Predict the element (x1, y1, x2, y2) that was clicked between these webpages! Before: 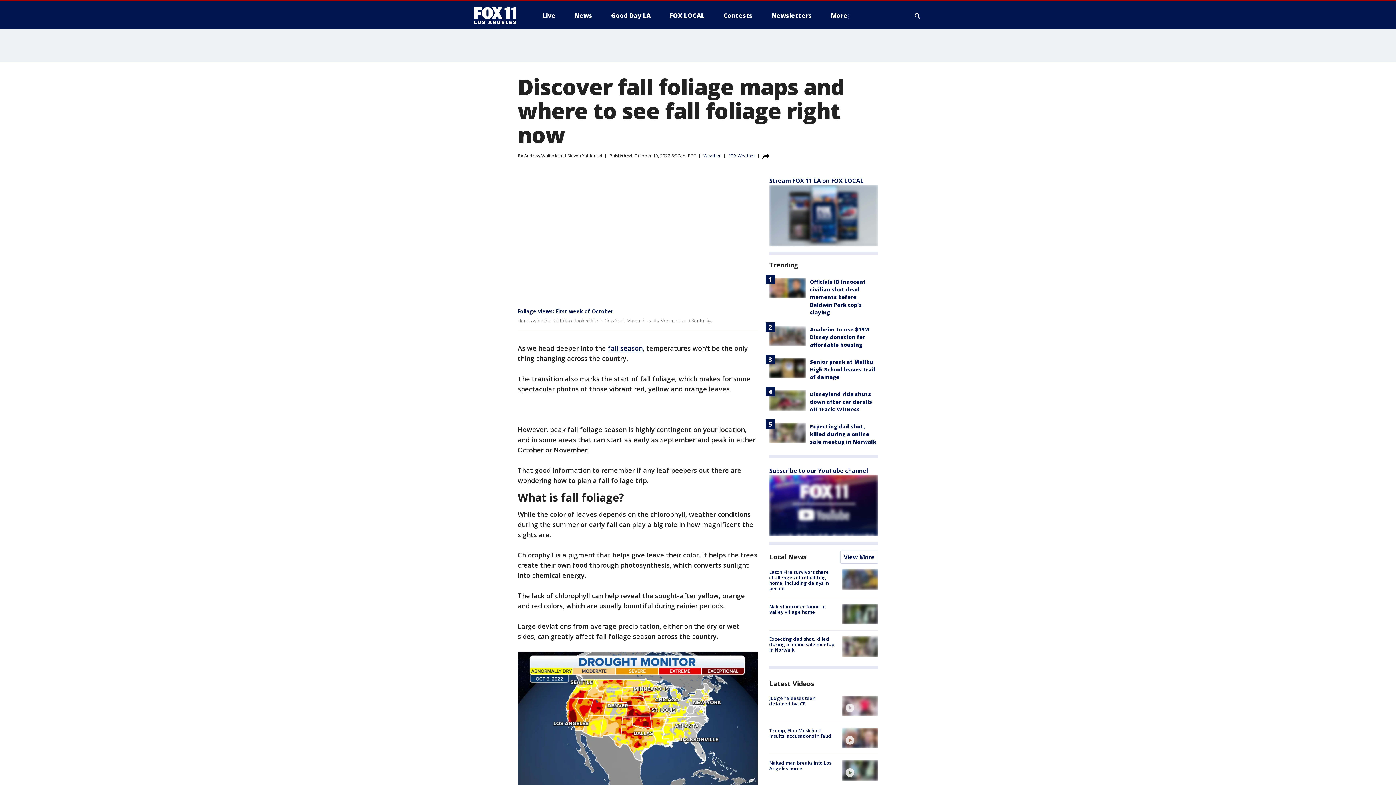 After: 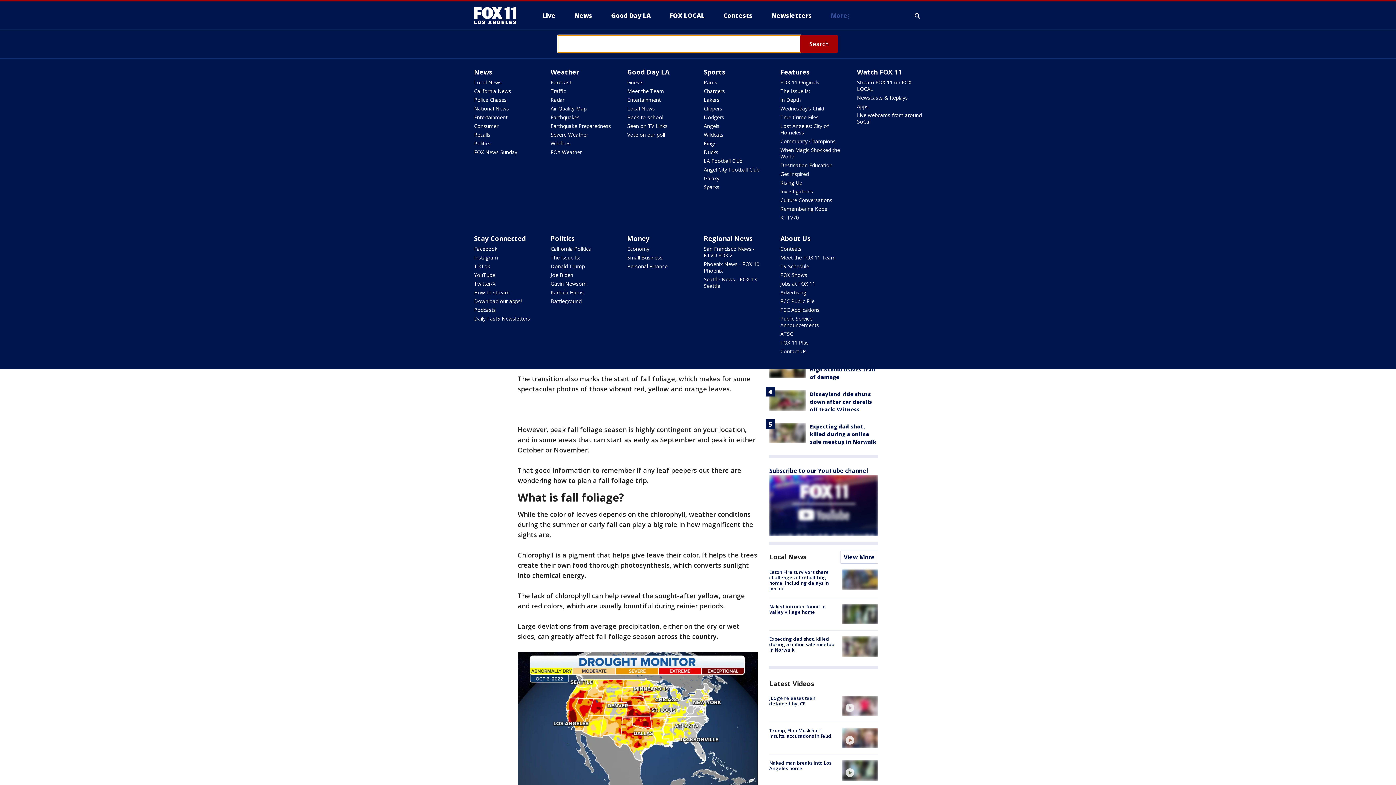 Action: label: Expand / Collapse search bbox: (913, 10, 922, 21)